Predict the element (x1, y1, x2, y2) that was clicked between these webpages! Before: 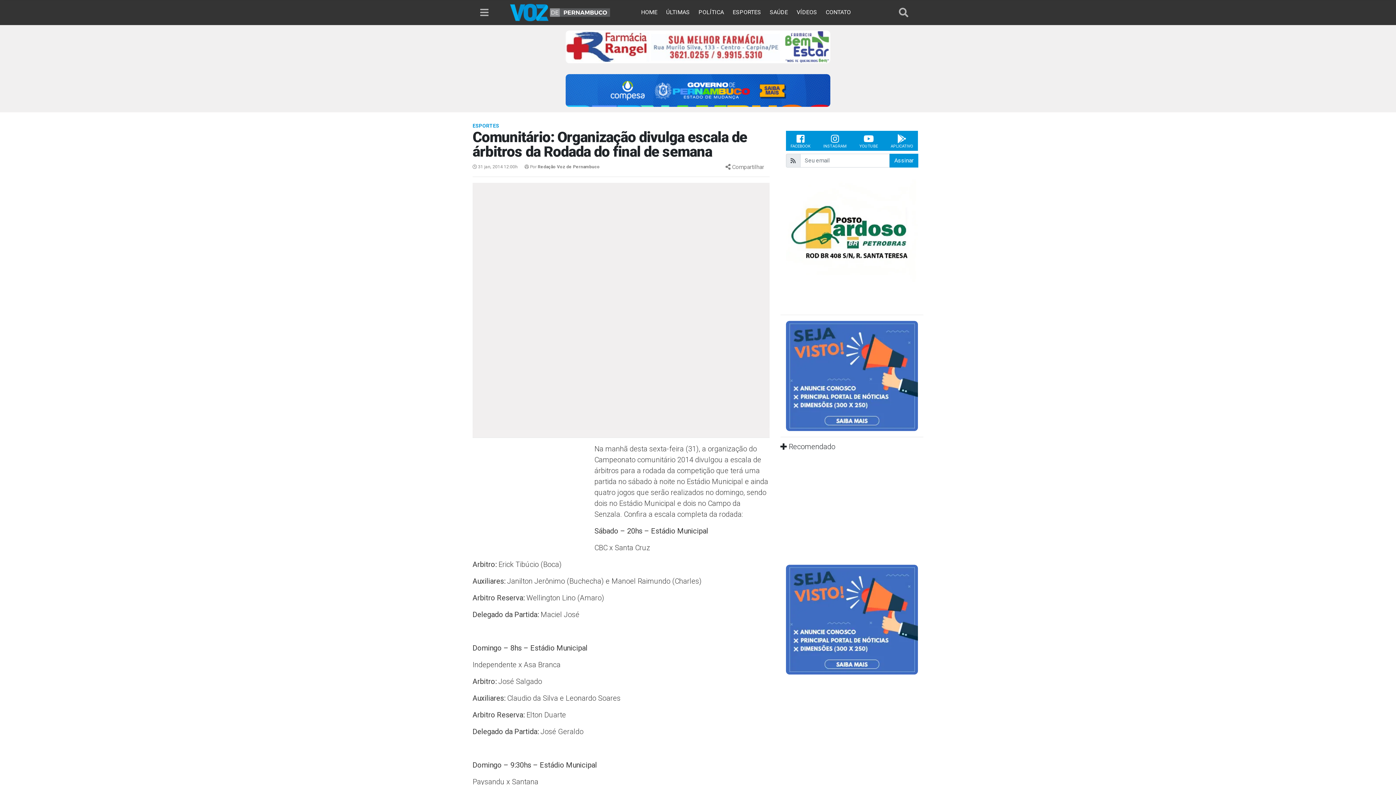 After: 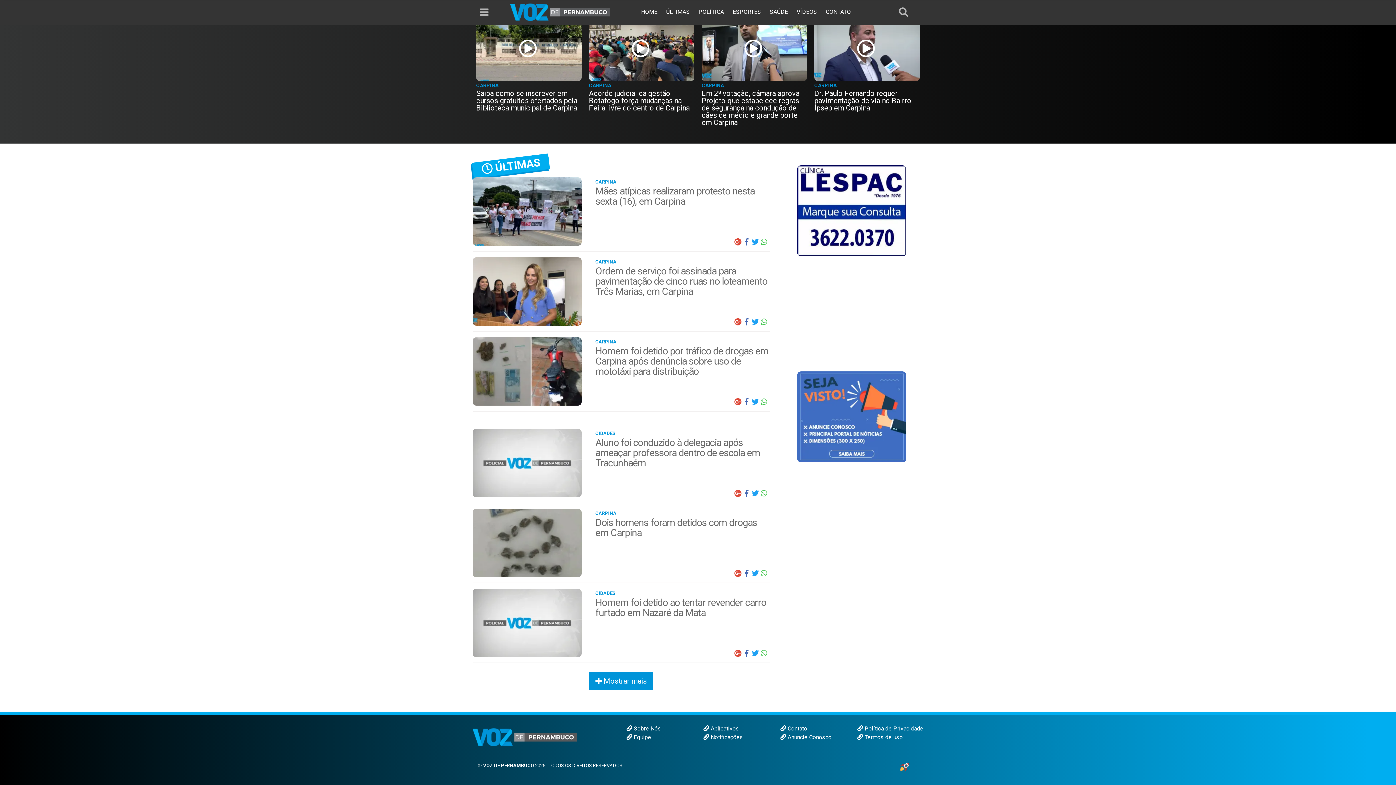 Action: bbox: (662, 8, 693, 15) label: ÚLTIMAS